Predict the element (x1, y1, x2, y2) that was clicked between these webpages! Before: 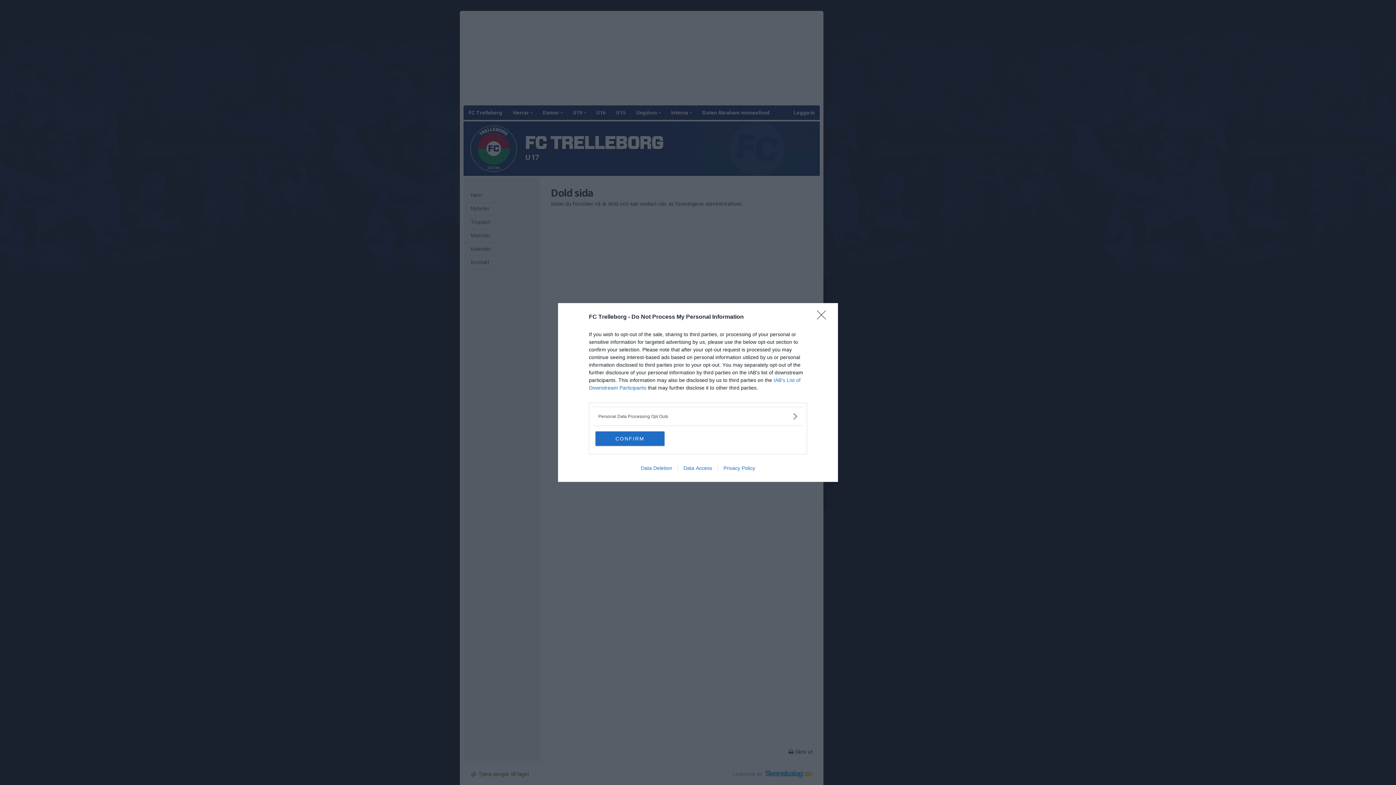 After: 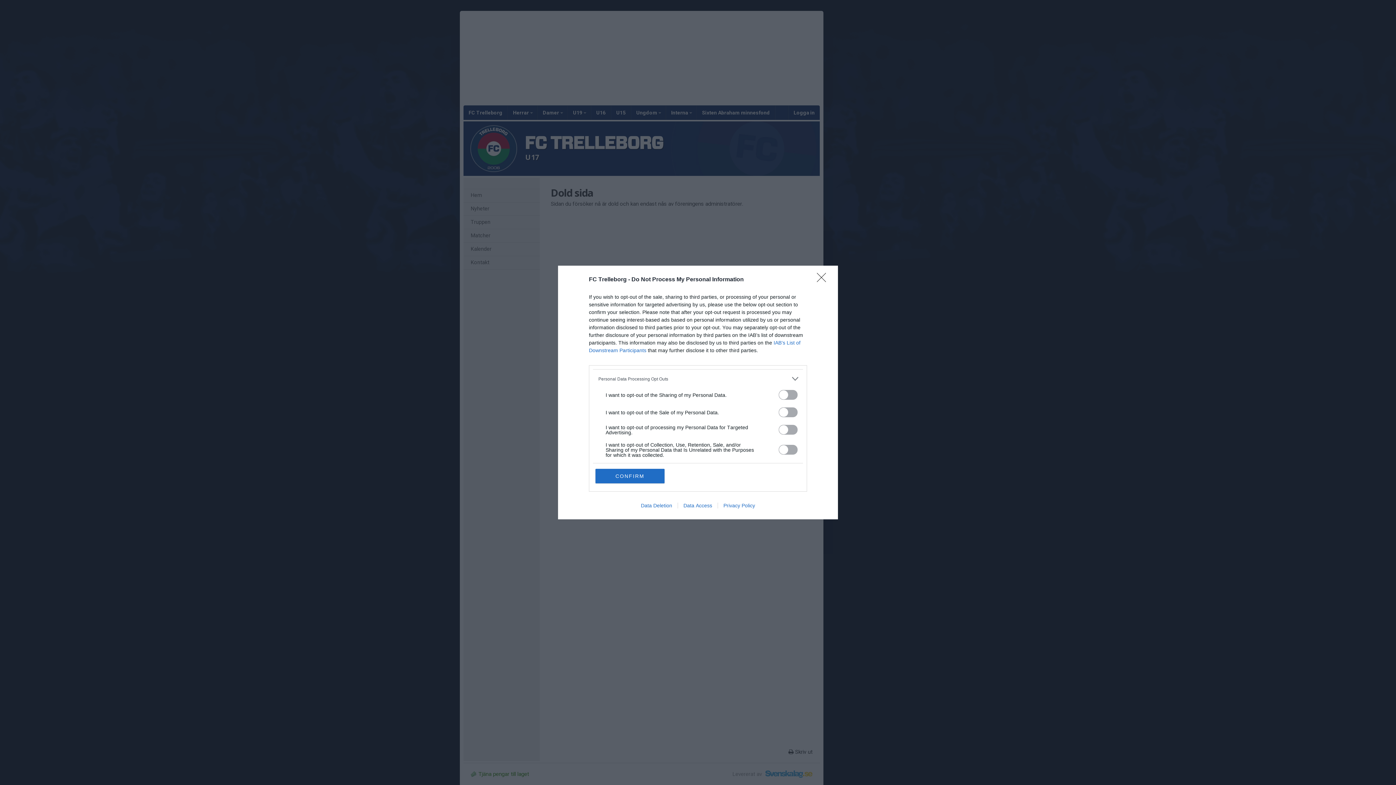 Action: bbox: (598, 412, 797, 420) label: Opt-Outs